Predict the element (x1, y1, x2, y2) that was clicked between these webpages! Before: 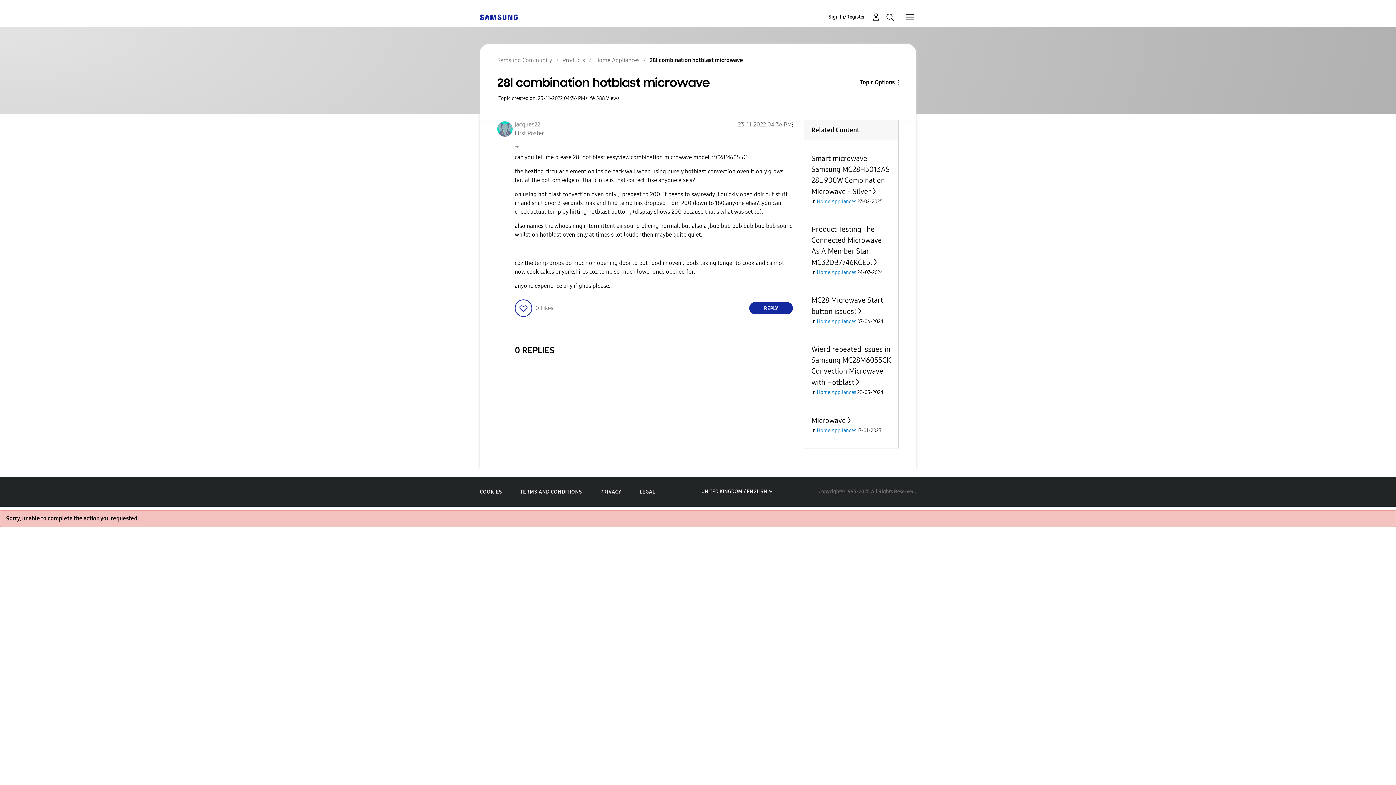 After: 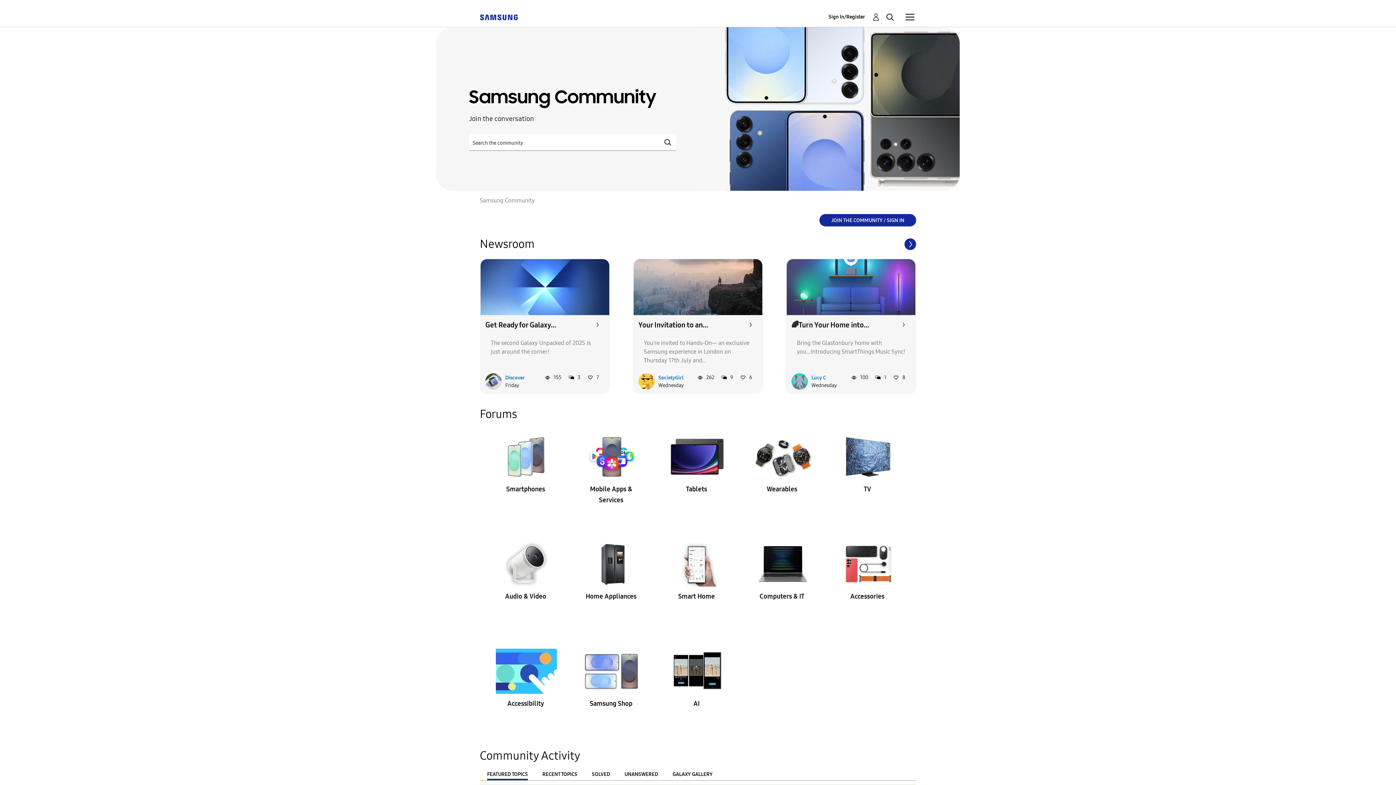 Action: label: Samsung Community bbox: (497, 56, 552, 63)